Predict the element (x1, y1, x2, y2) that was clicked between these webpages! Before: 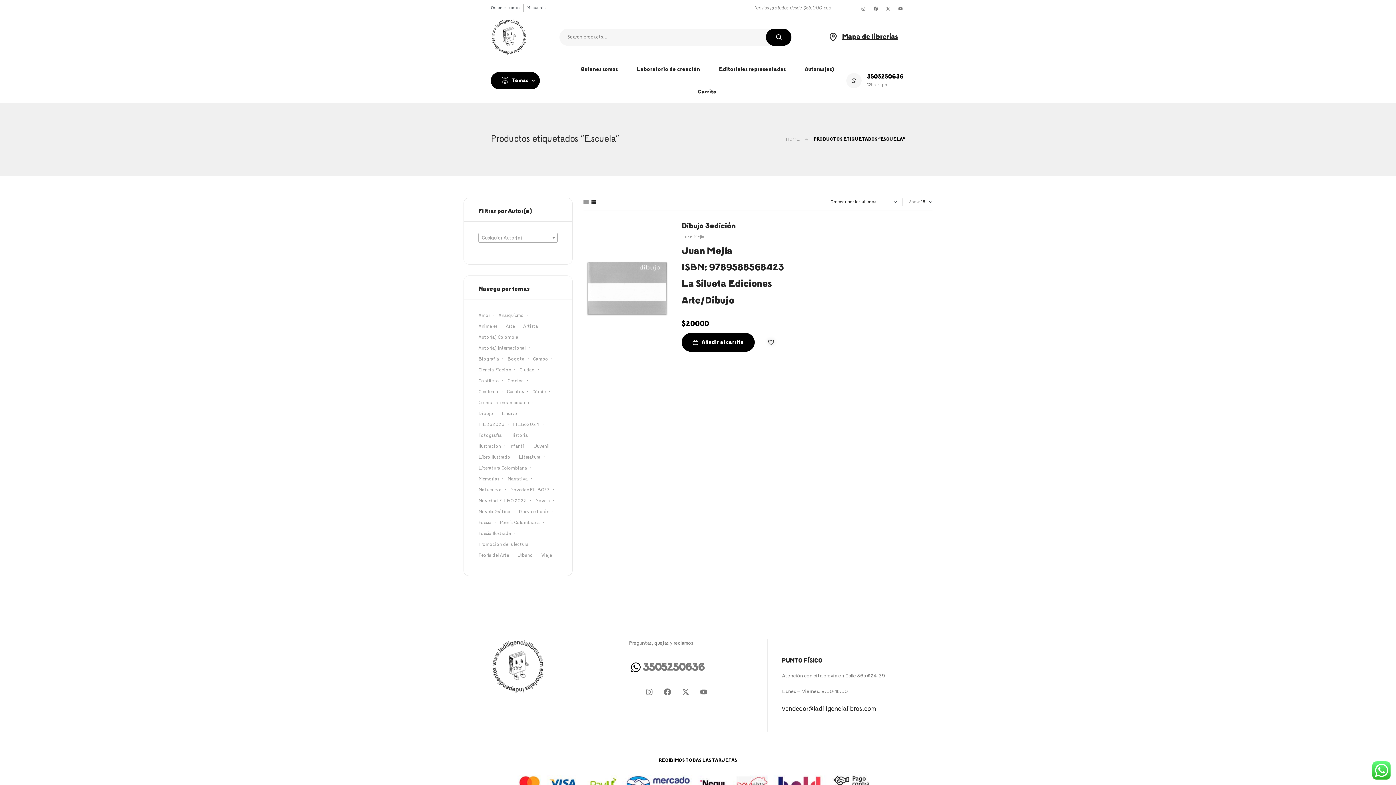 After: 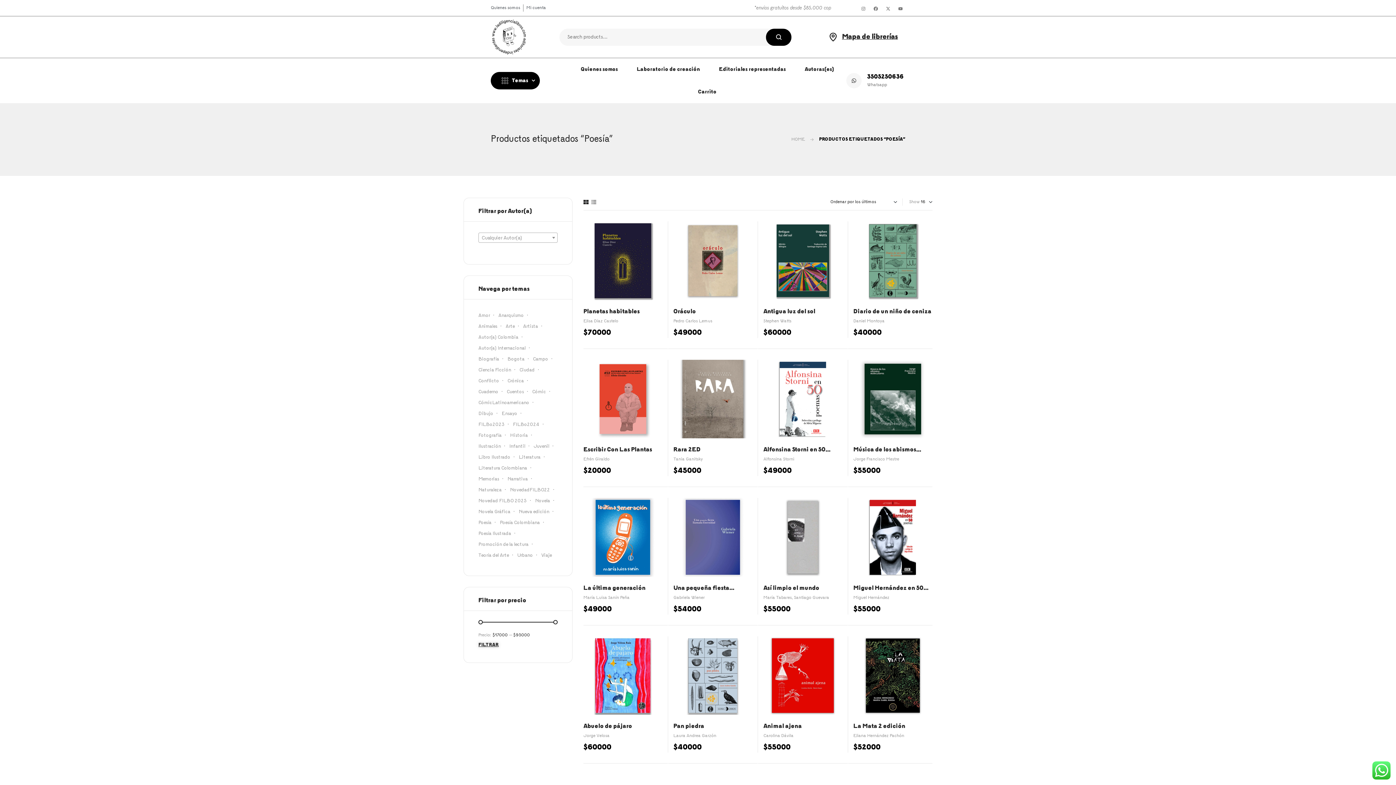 Action: label: Poesía (36 elementos) bbox: (478, 517, 498, 528)